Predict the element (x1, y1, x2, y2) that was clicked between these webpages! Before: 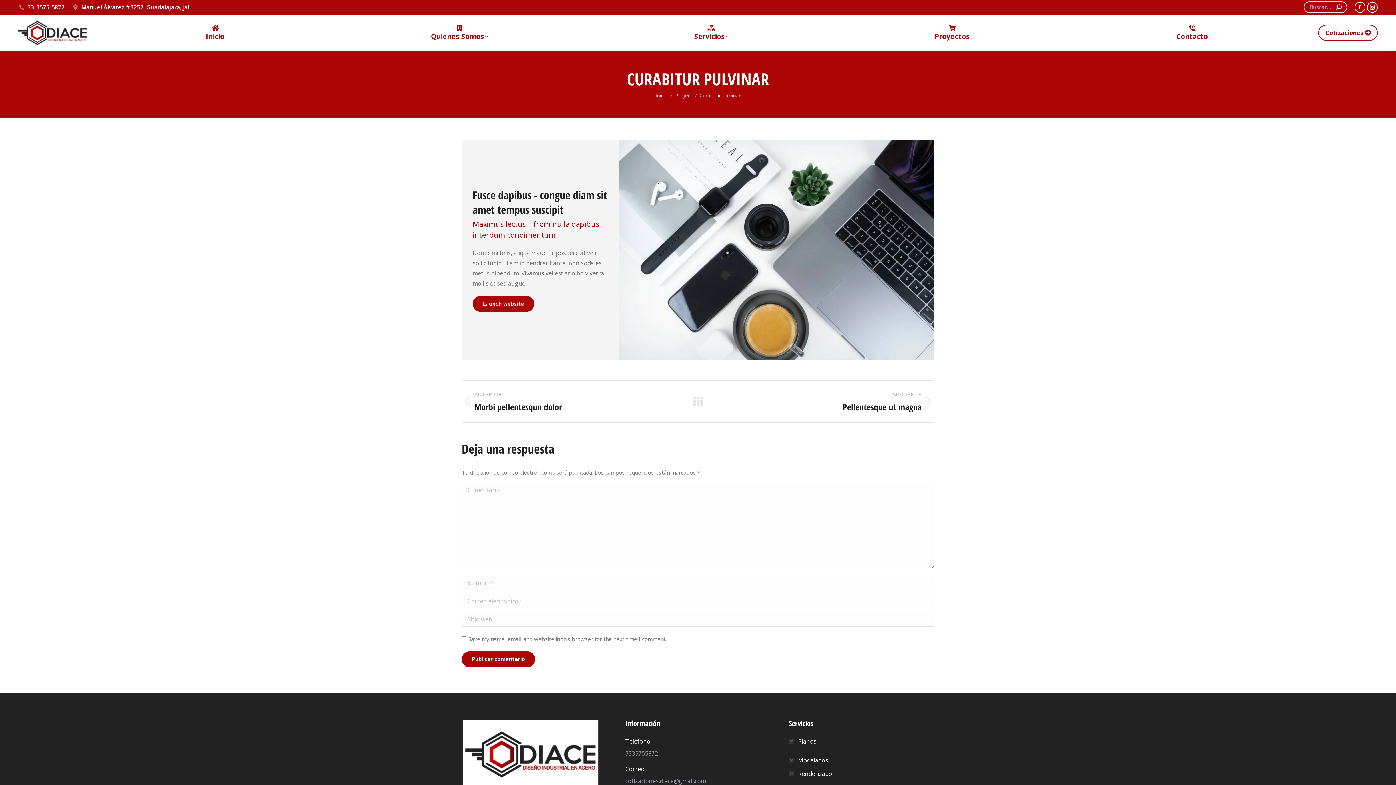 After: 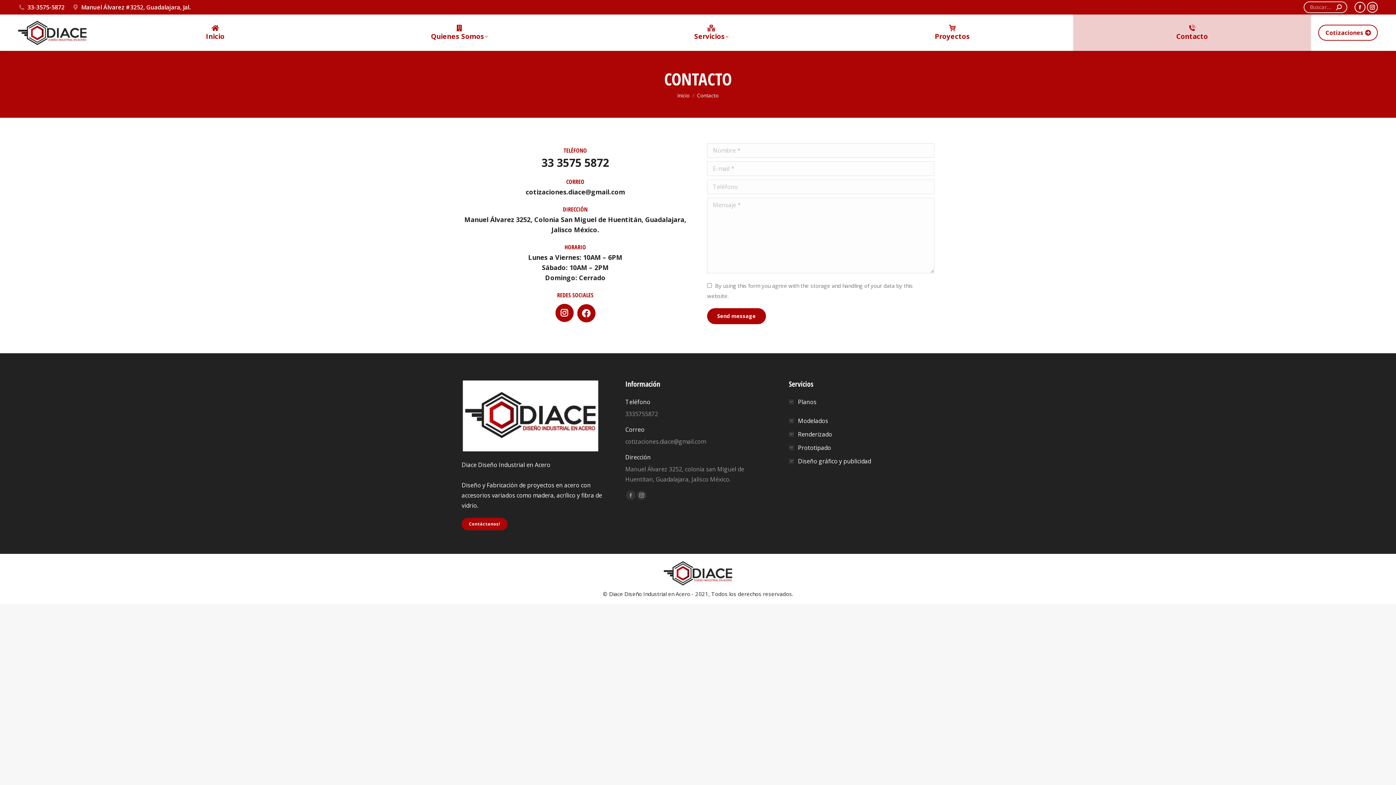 Action: bbox: (1318, 24, 1378, 40) label: Cotizaciones